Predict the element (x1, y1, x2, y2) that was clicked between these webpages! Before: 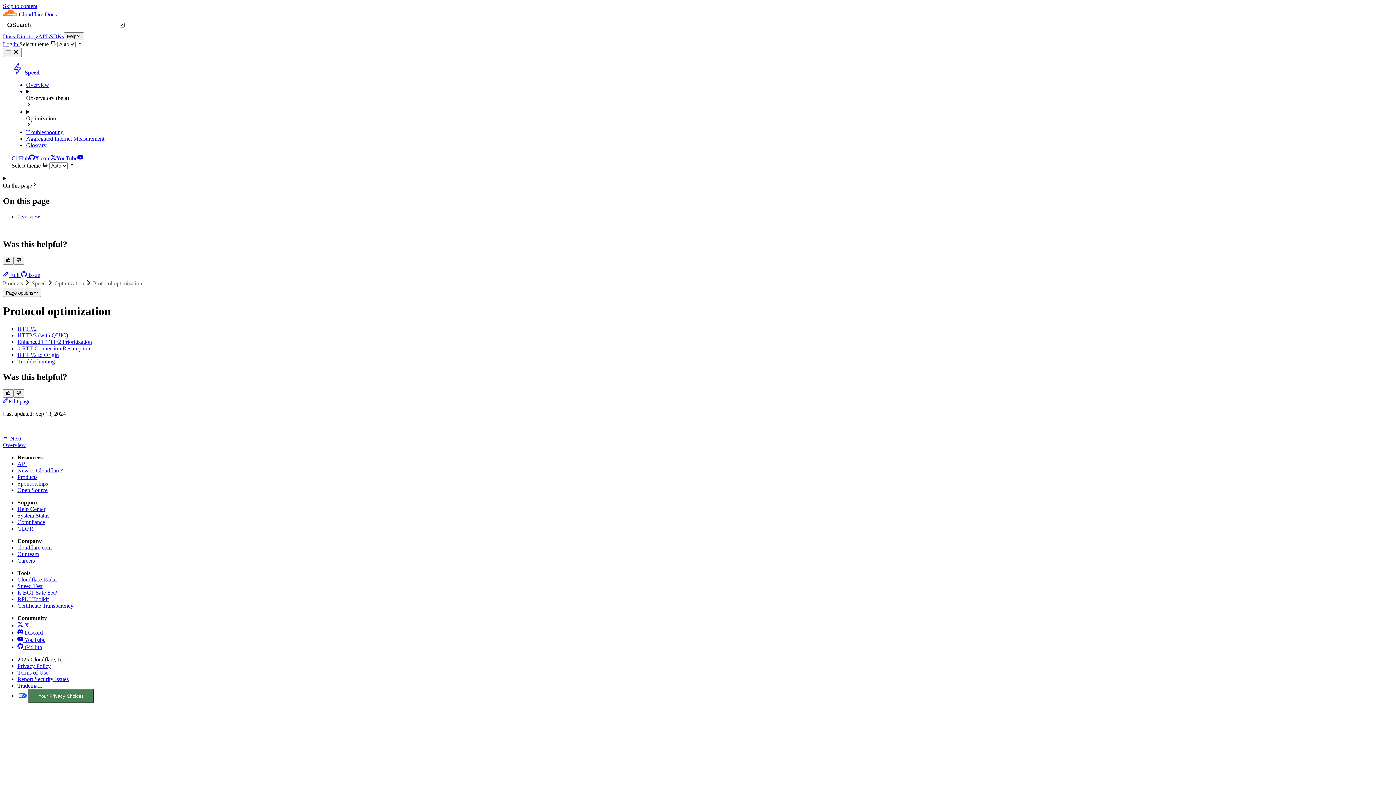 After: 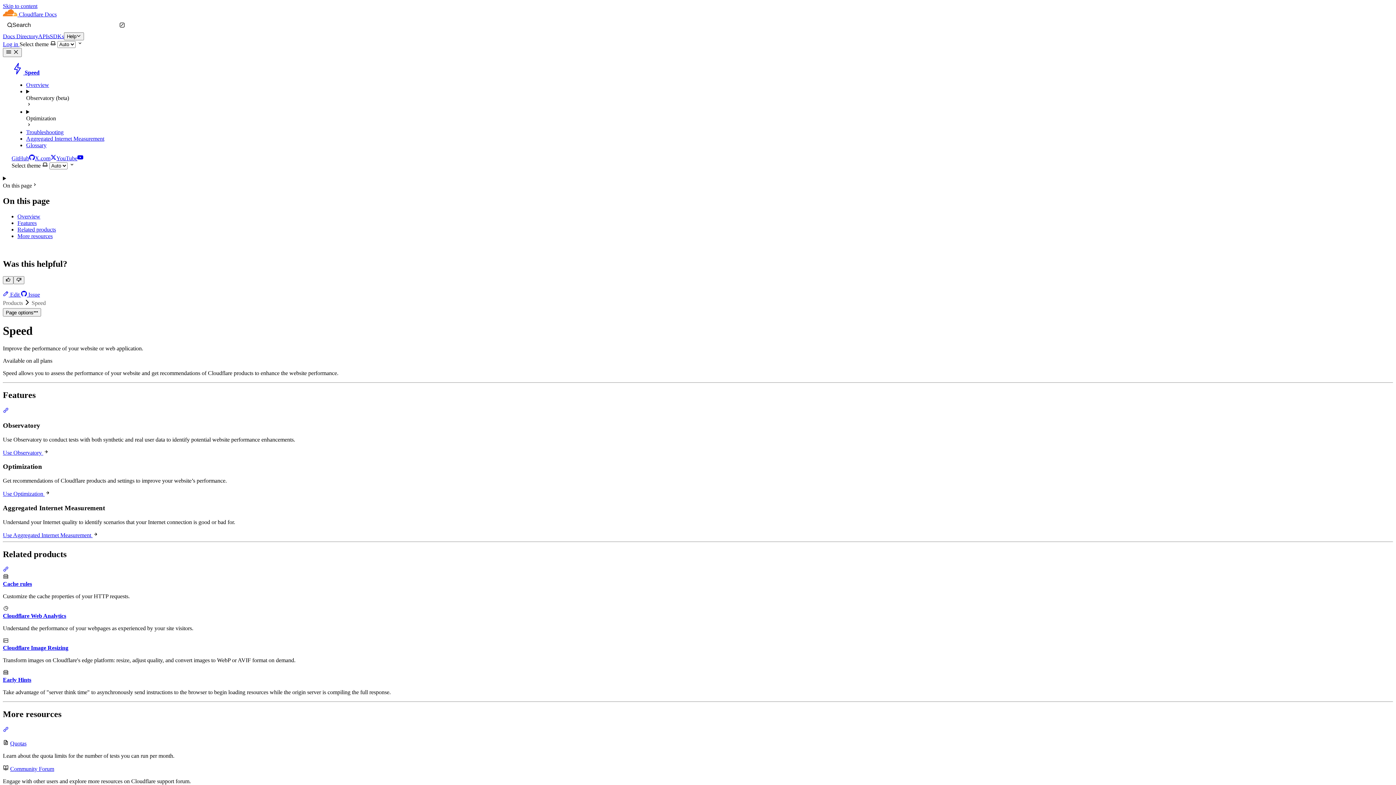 Action: bbox: (2, 434, 25, 448) label:  Next
Overview